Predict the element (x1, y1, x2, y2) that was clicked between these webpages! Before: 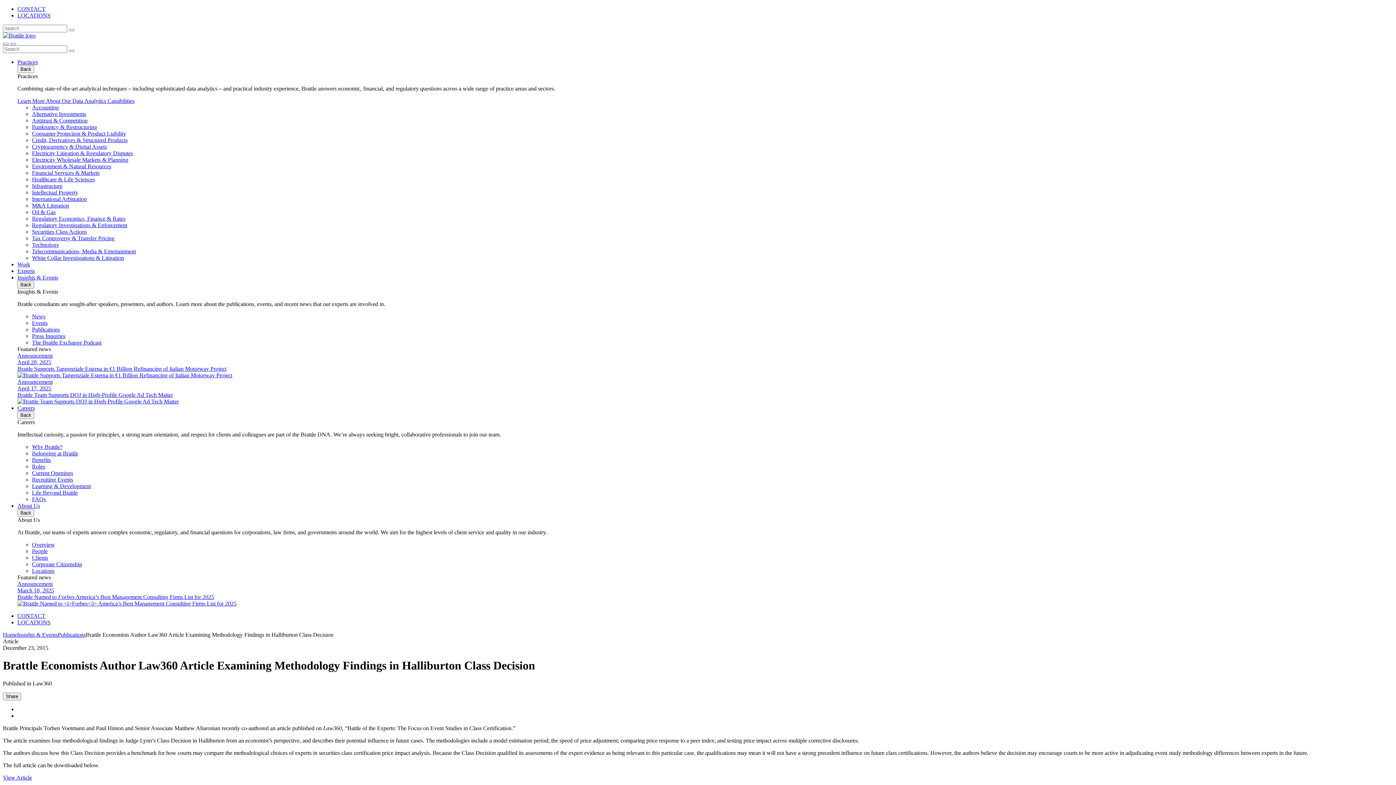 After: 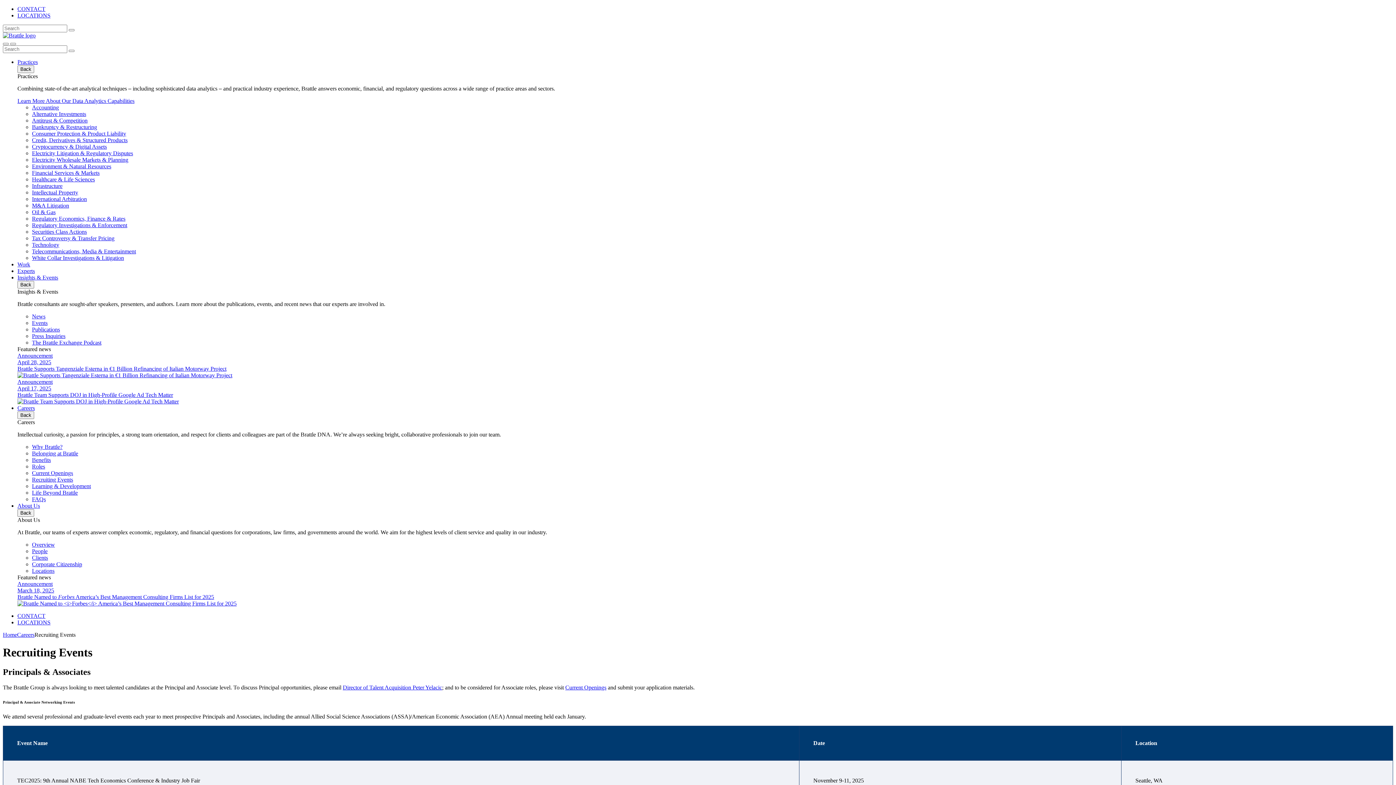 Action: bbox: (32, 476, 73, 482) label: Recruiting Events